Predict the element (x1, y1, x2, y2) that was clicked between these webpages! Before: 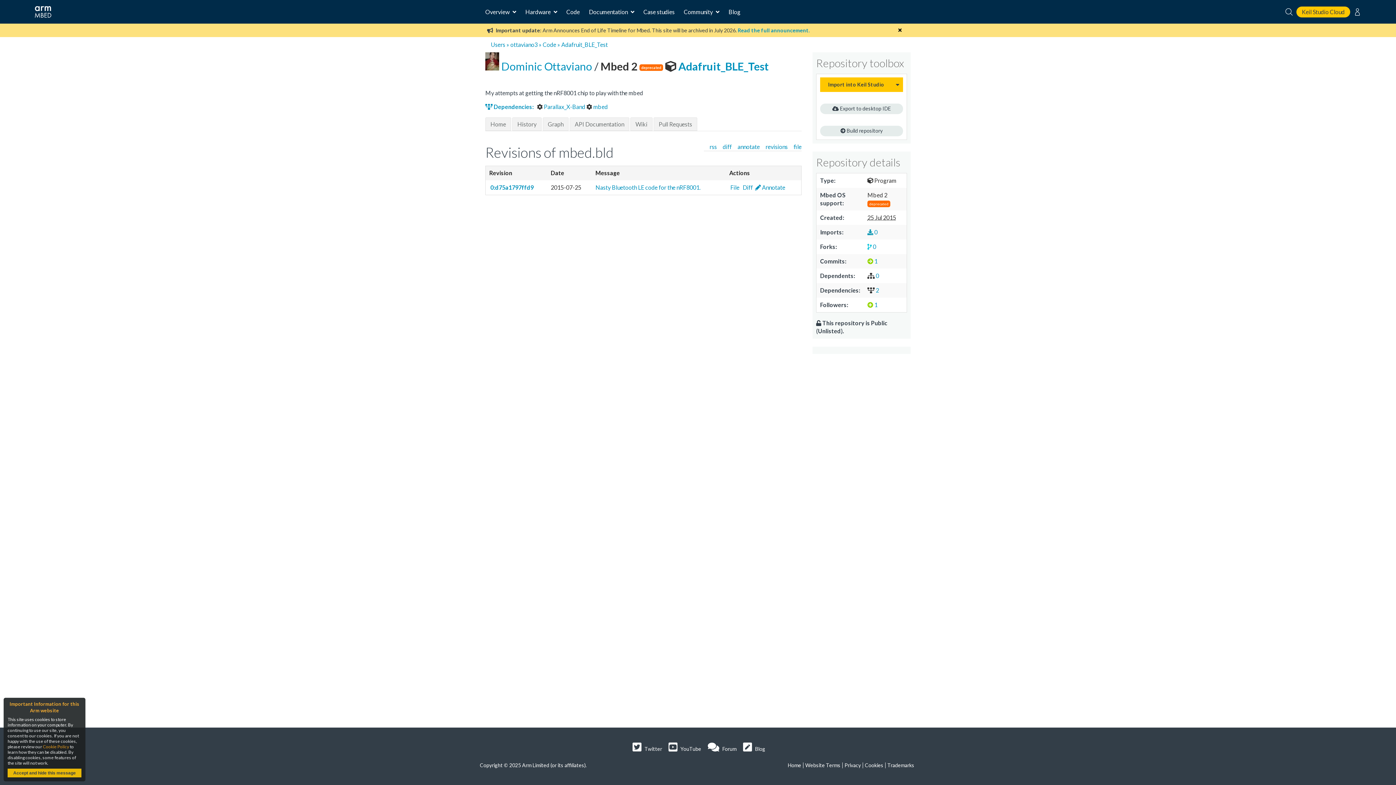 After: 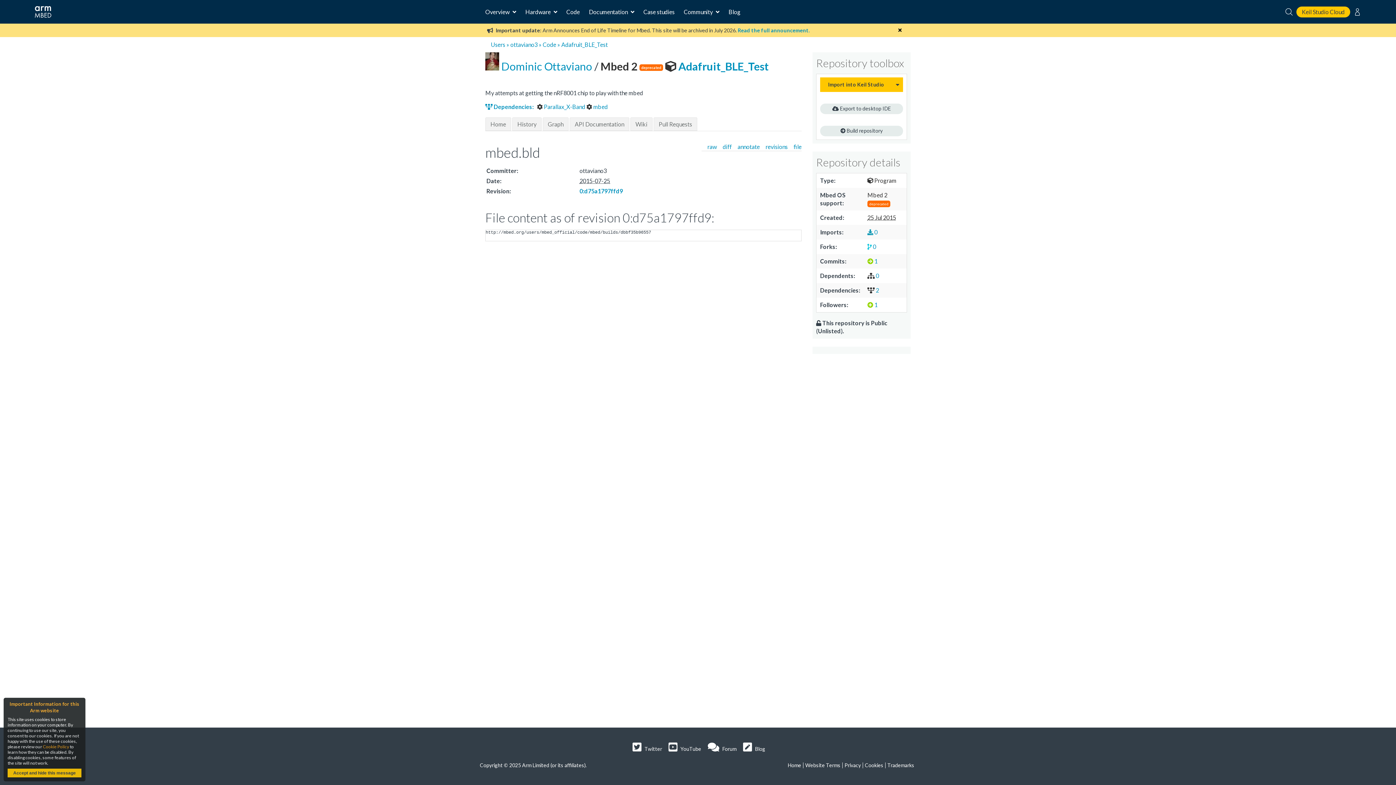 Action: label:  File bbox: (729, 183, 739, 190)